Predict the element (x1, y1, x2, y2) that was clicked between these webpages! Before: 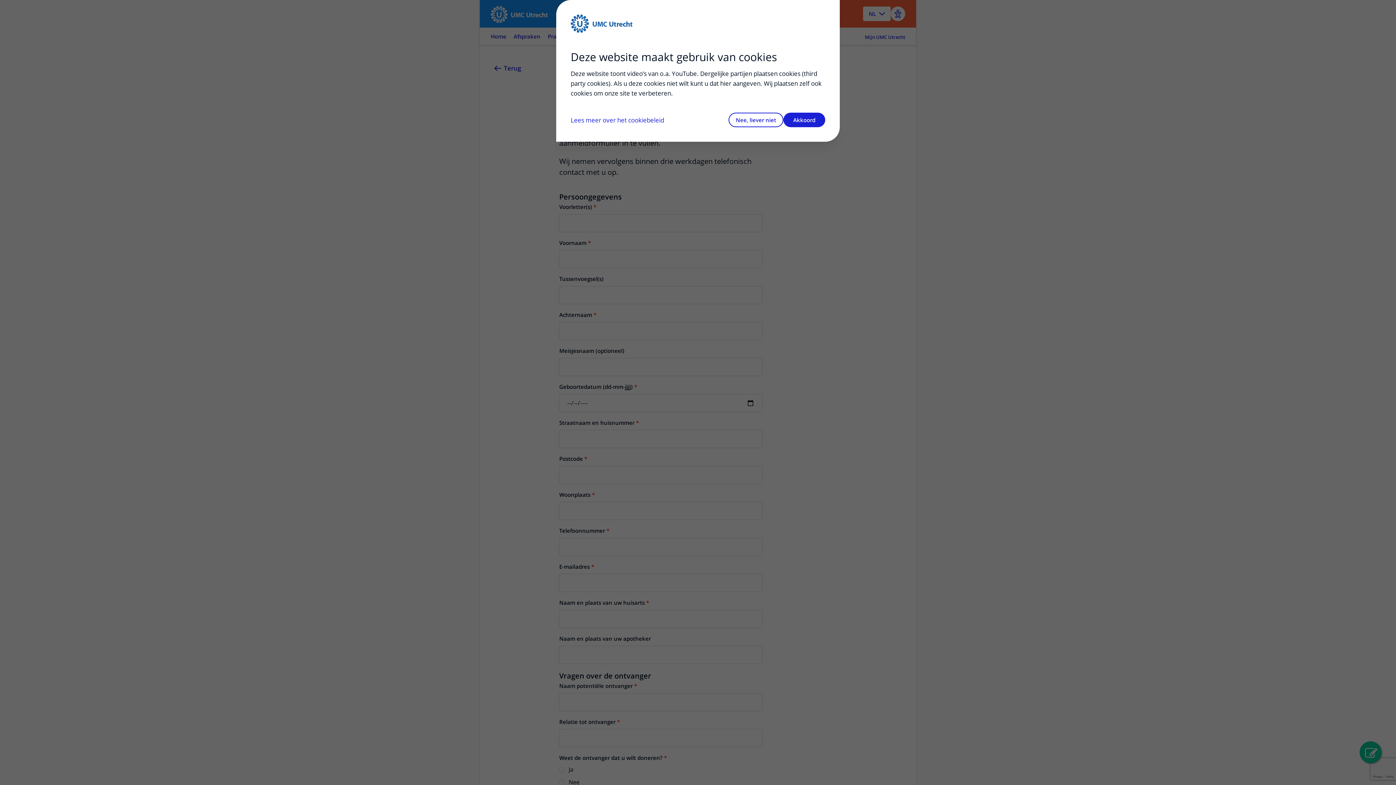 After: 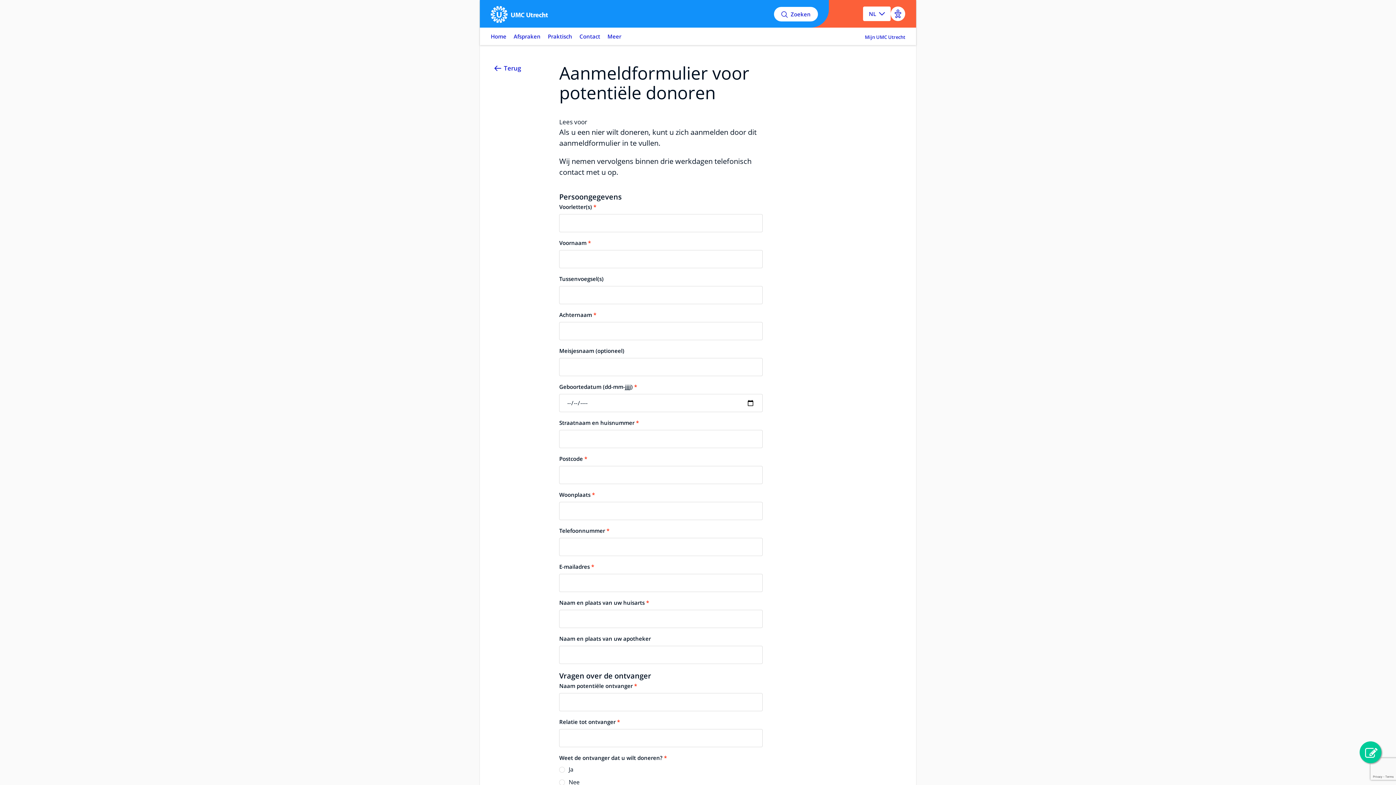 Action: bbox: (728, 112, 783, 127) label: Nee, liever niet